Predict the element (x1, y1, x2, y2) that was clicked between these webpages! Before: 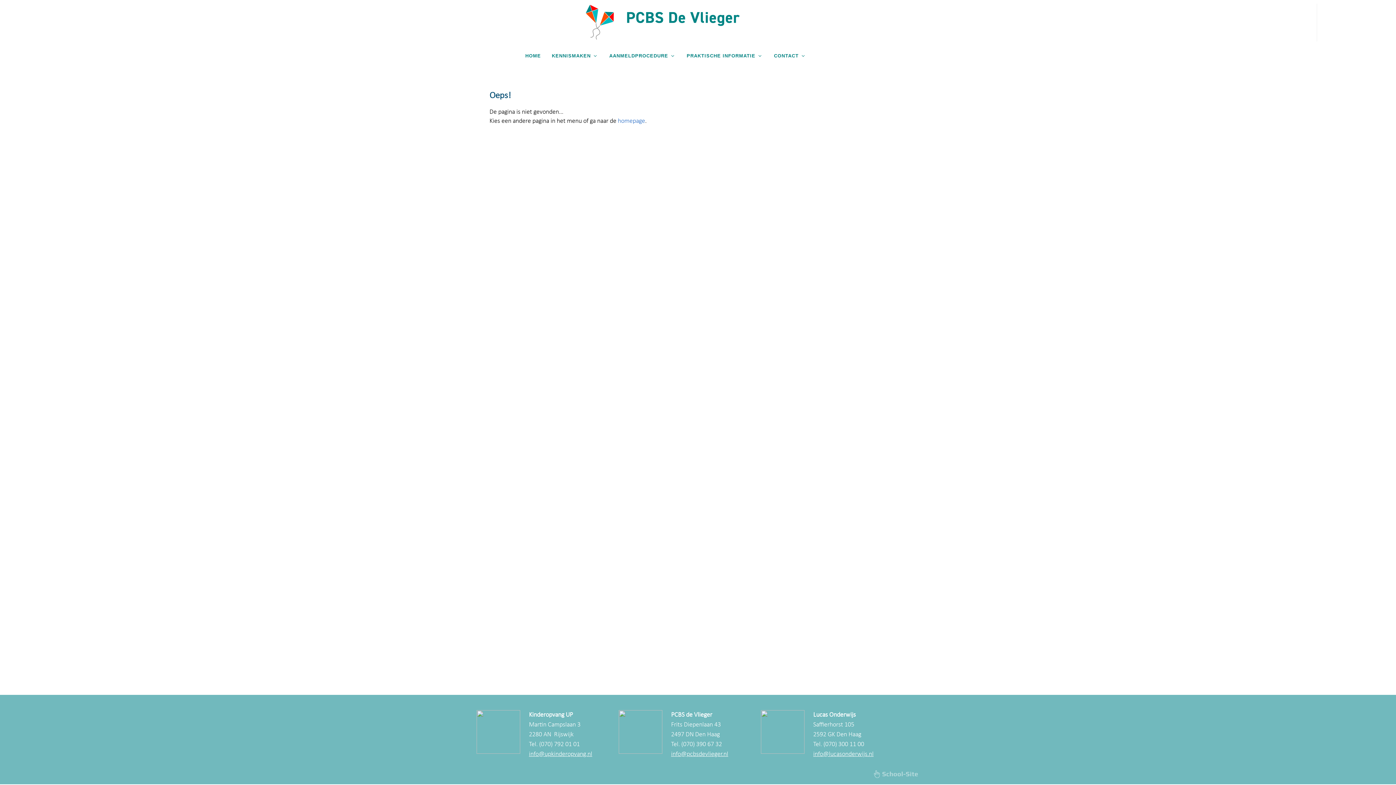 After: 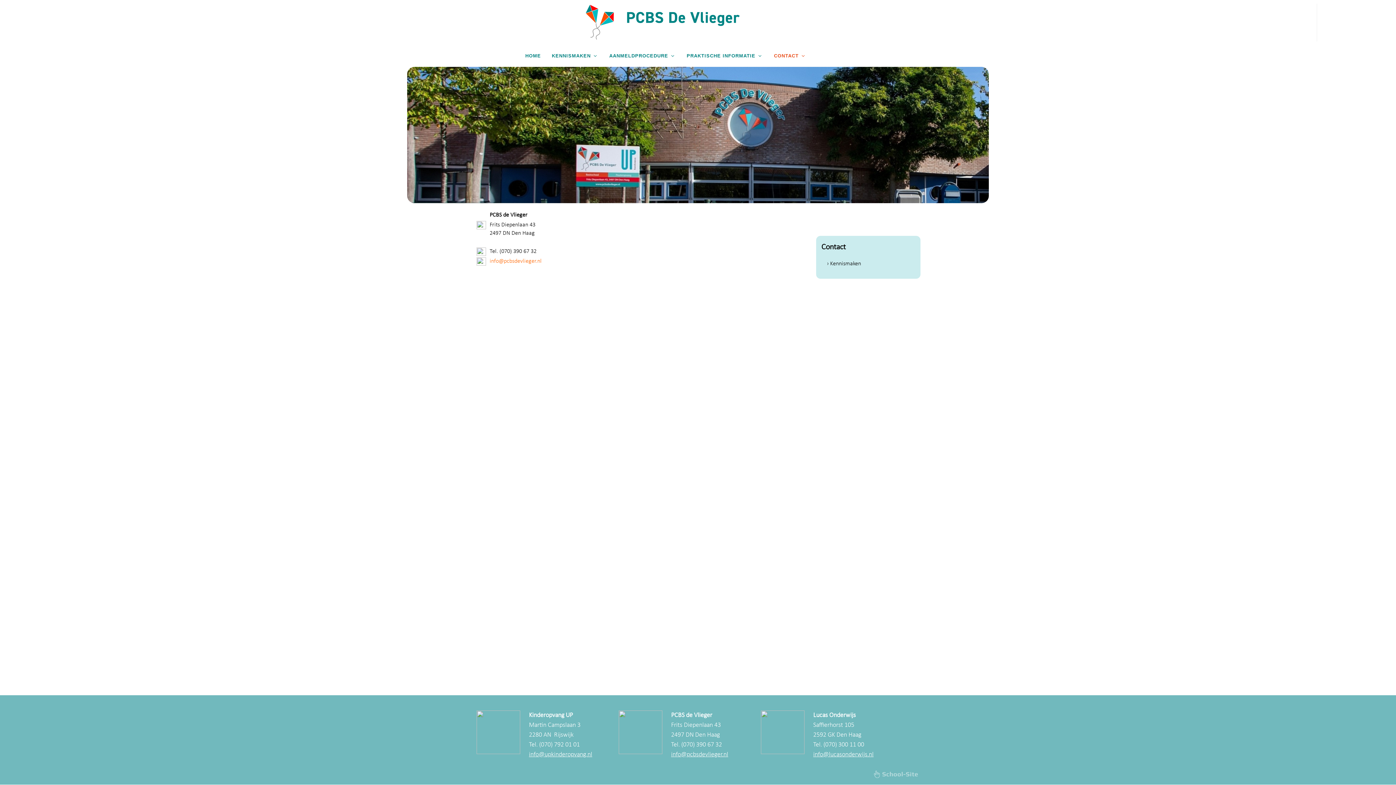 Action: label: CONTACT bbox: (768, 44, 812, 66)